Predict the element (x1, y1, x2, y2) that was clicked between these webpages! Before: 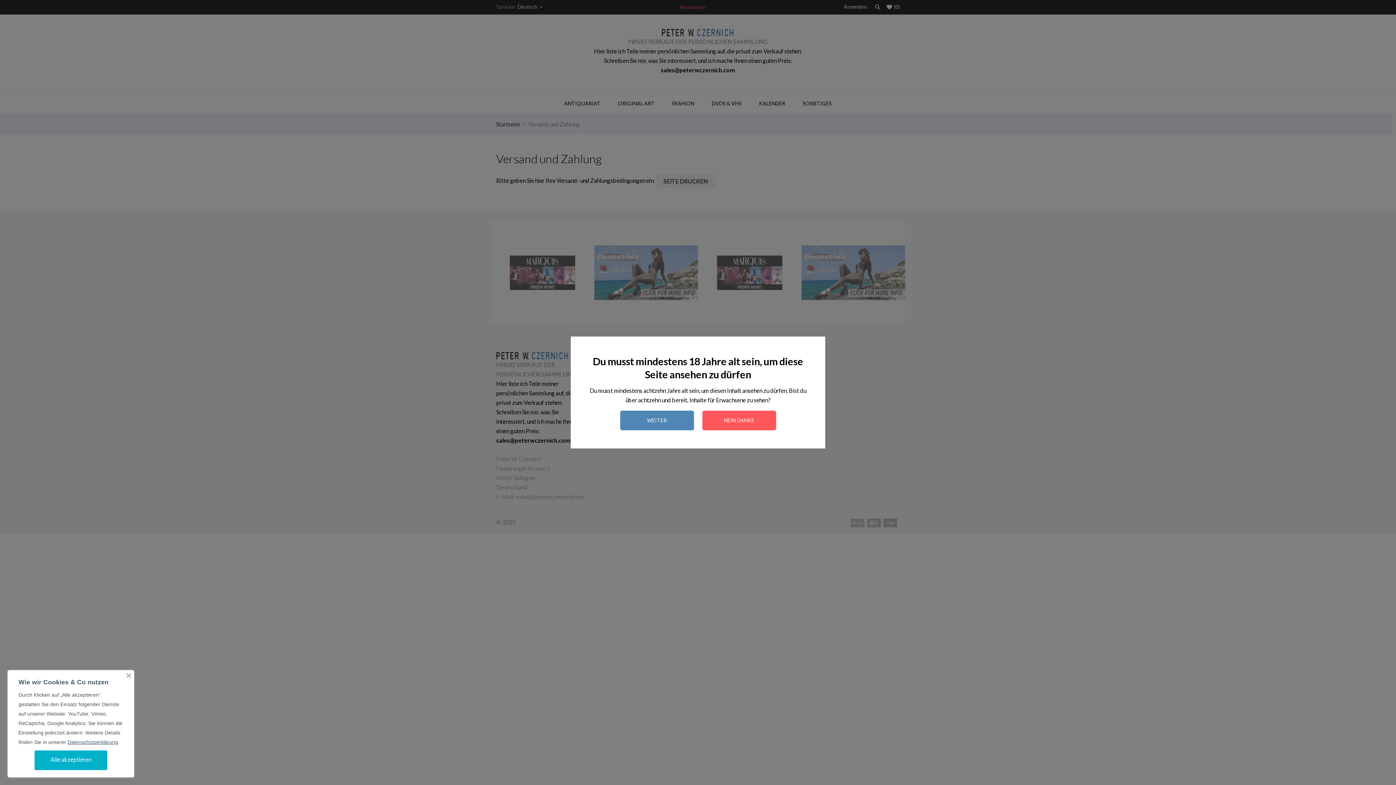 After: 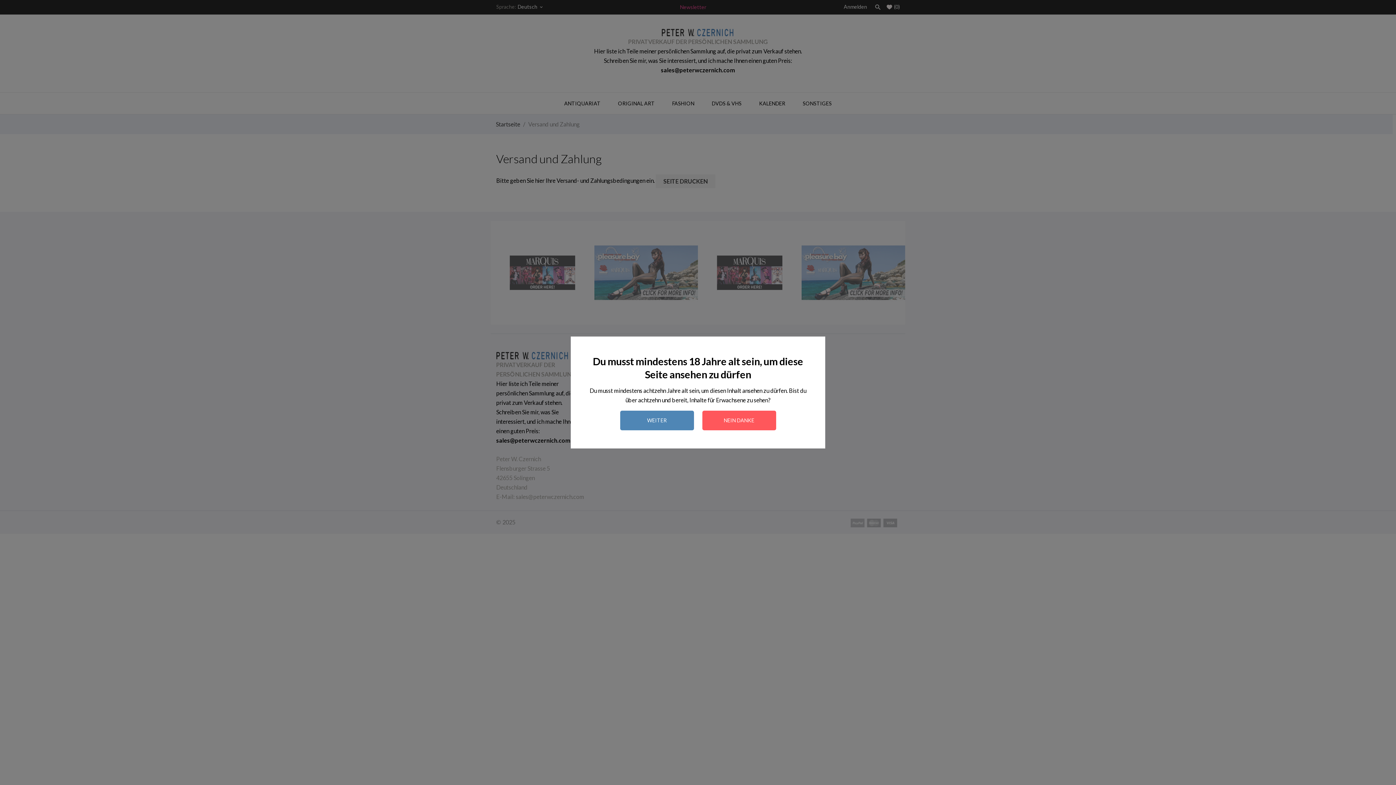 Action: bbox: (34, 750, 107, 770) label: Alle akzeptieren